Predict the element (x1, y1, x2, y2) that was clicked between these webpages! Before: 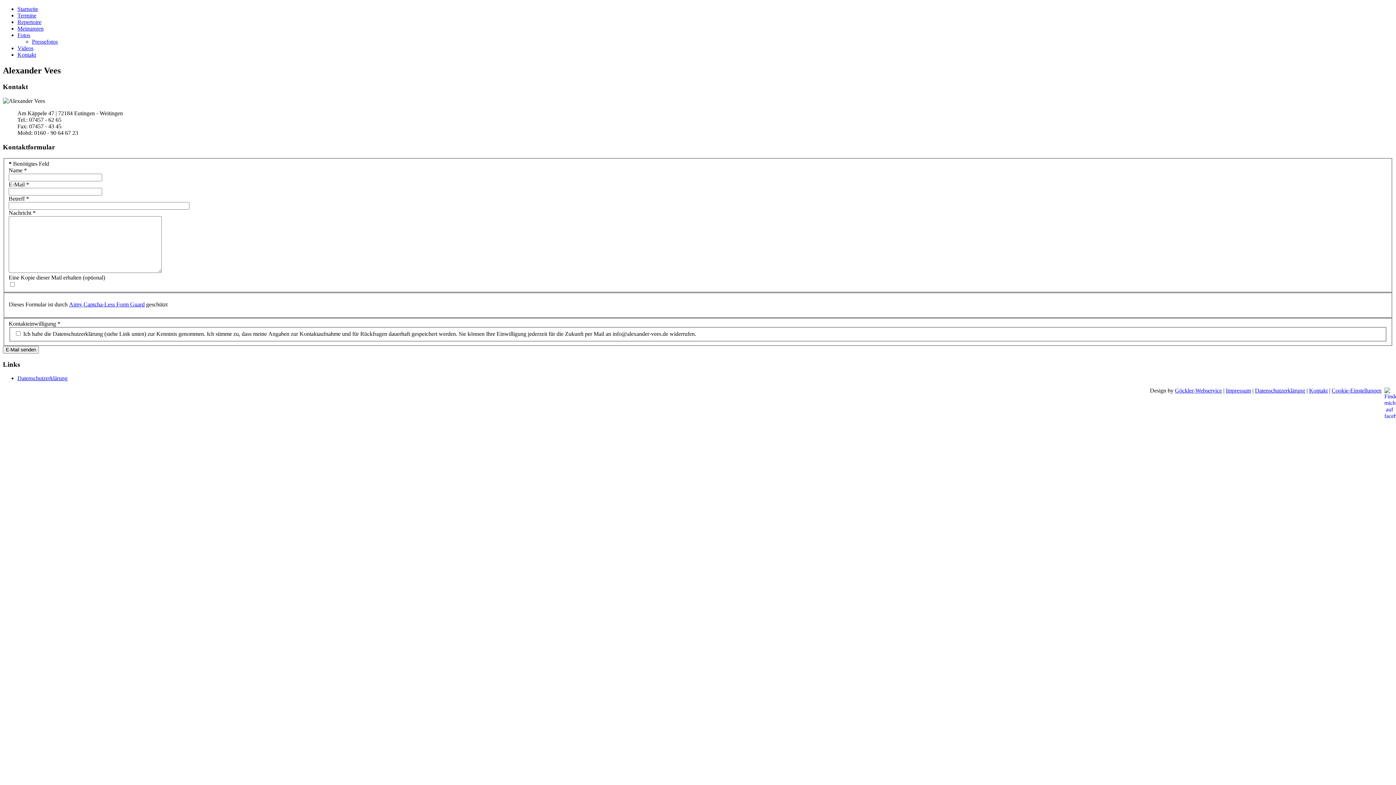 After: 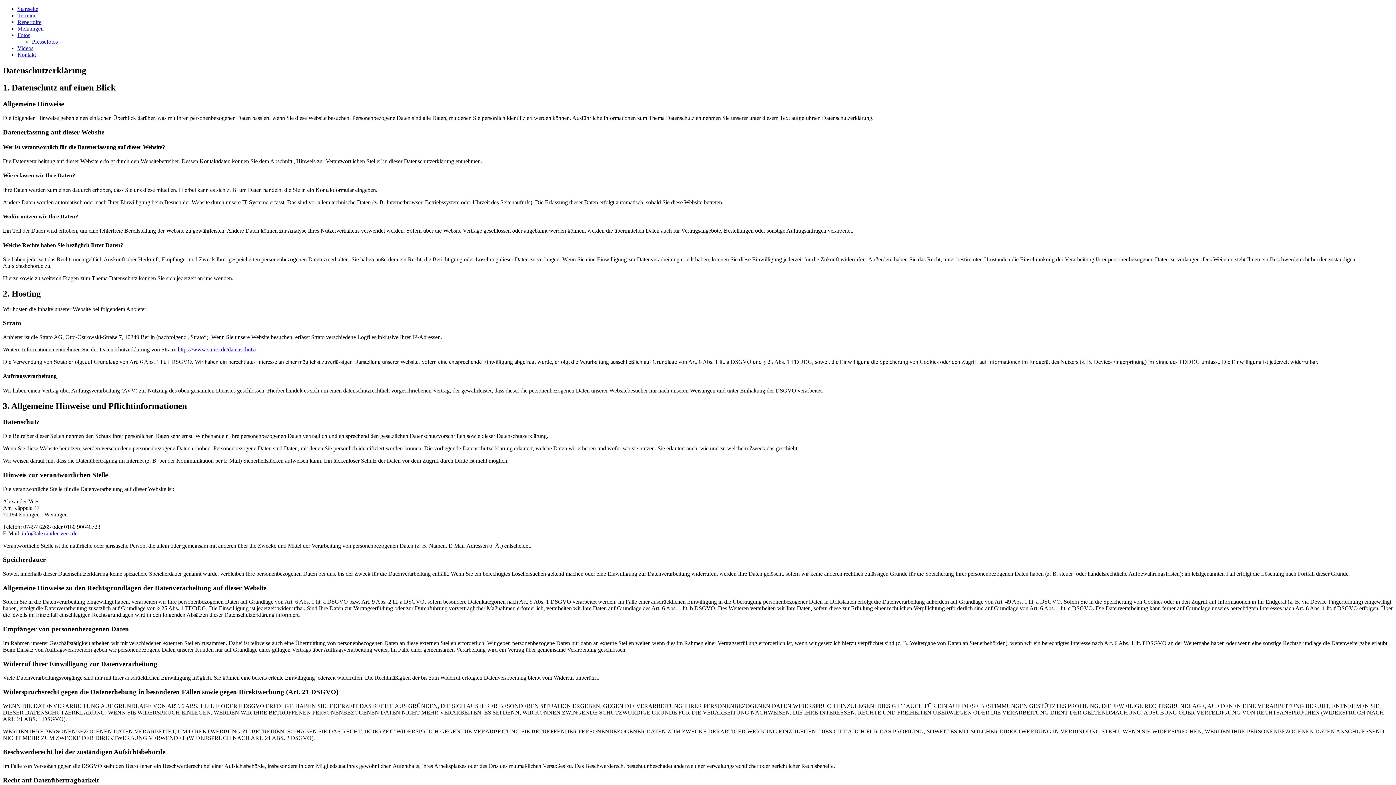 Action: label: Datenschutzerklärung bbox: (1255, 387, 1305, 393)